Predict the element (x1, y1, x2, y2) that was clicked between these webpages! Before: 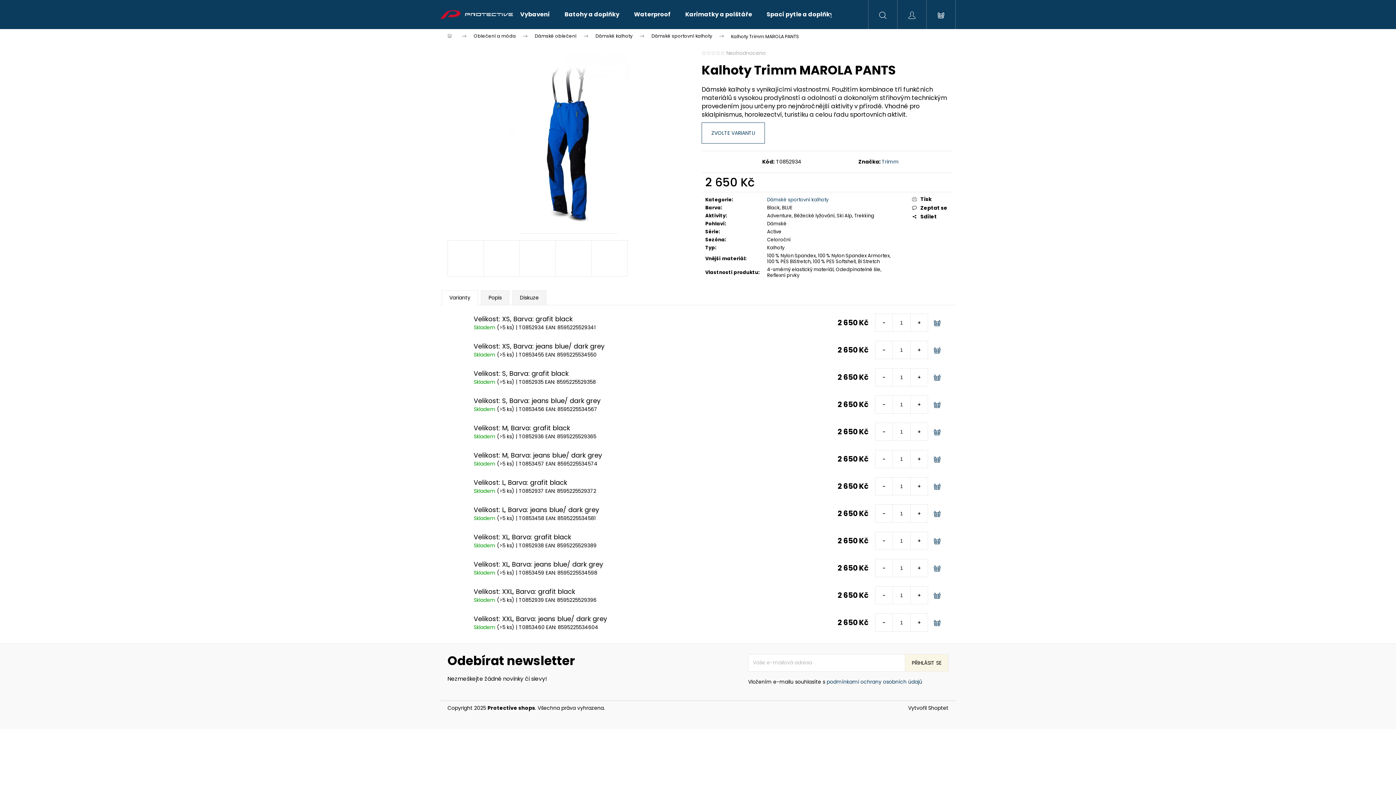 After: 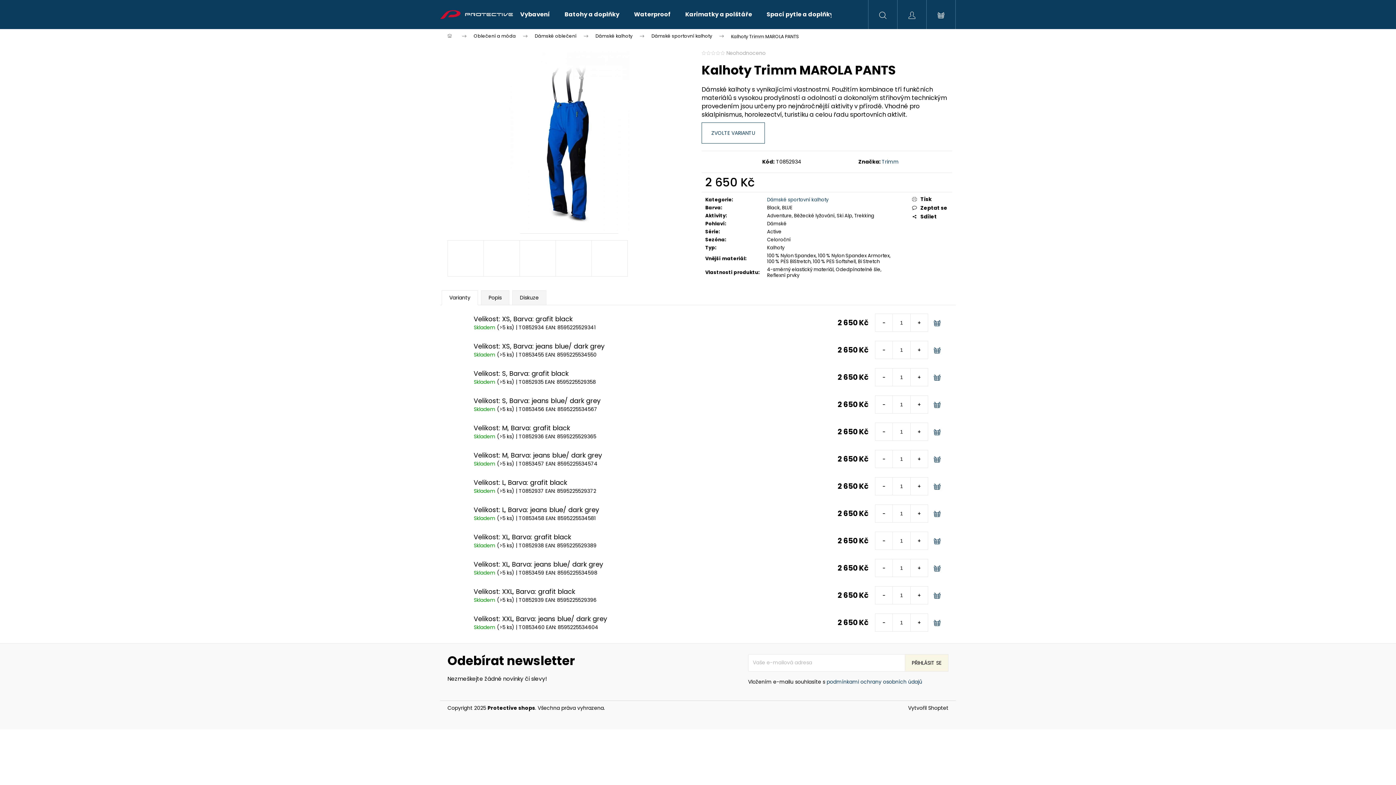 Action: label: Snížit množství o 1 bbox: (875, 423, 893, 440)